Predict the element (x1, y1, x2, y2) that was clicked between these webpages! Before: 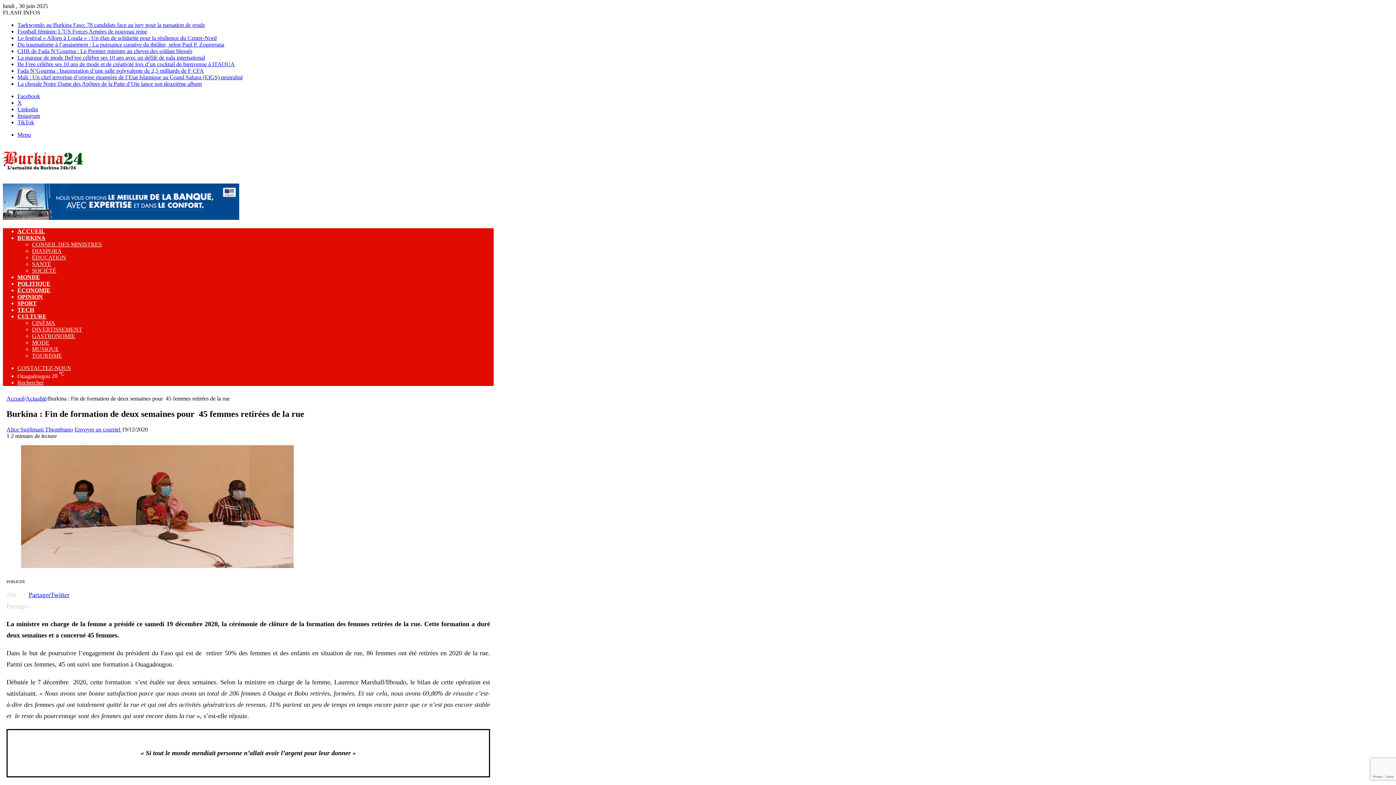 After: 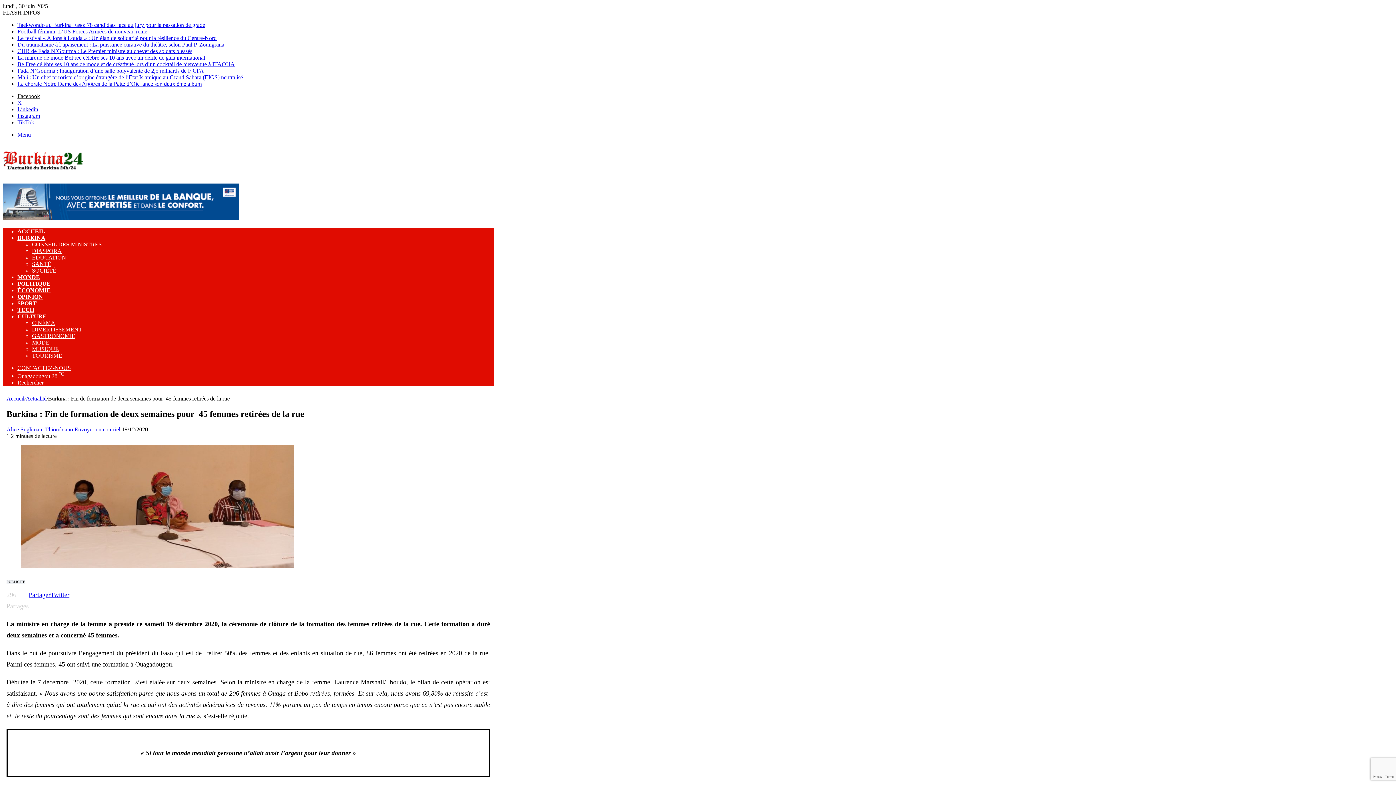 Action: label: Facebook bbox: (17, 93, 40, 99)